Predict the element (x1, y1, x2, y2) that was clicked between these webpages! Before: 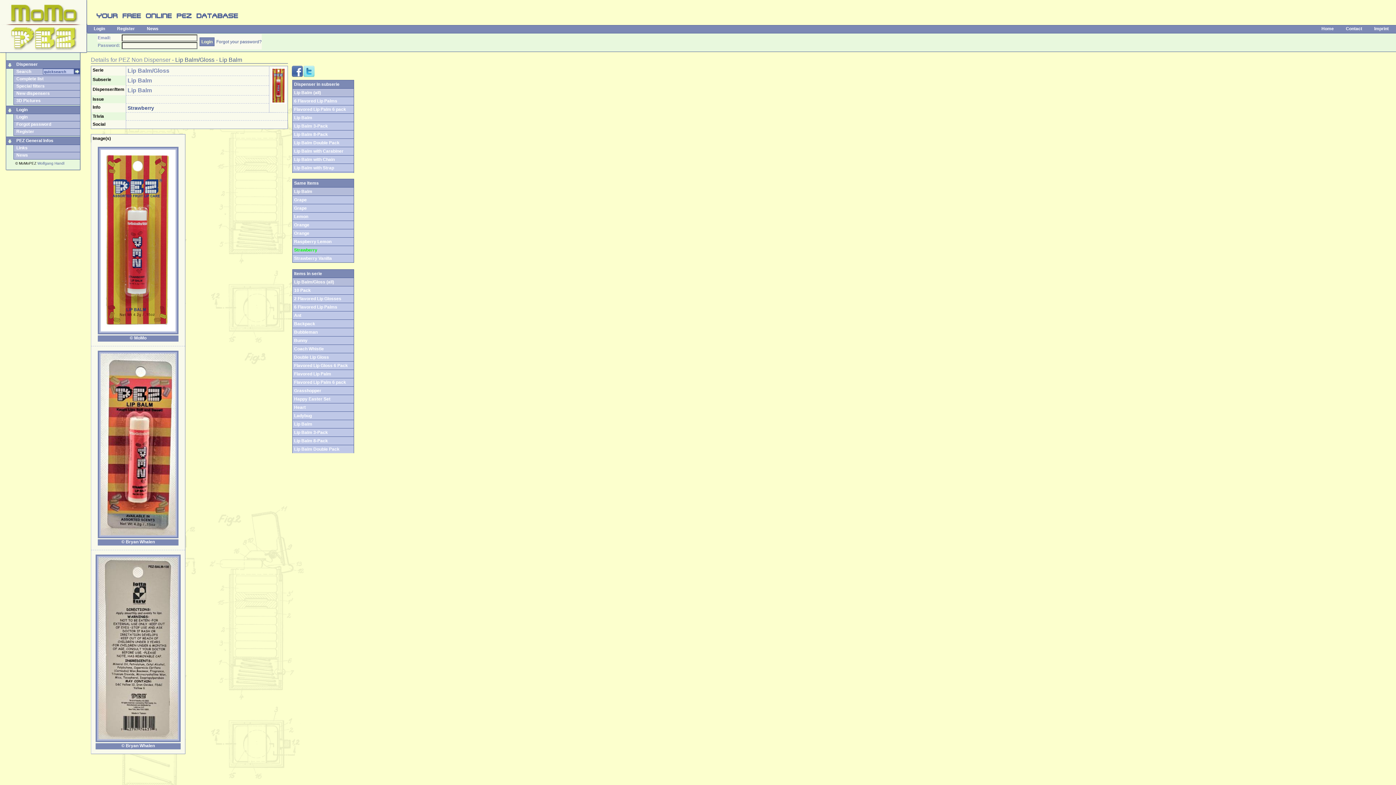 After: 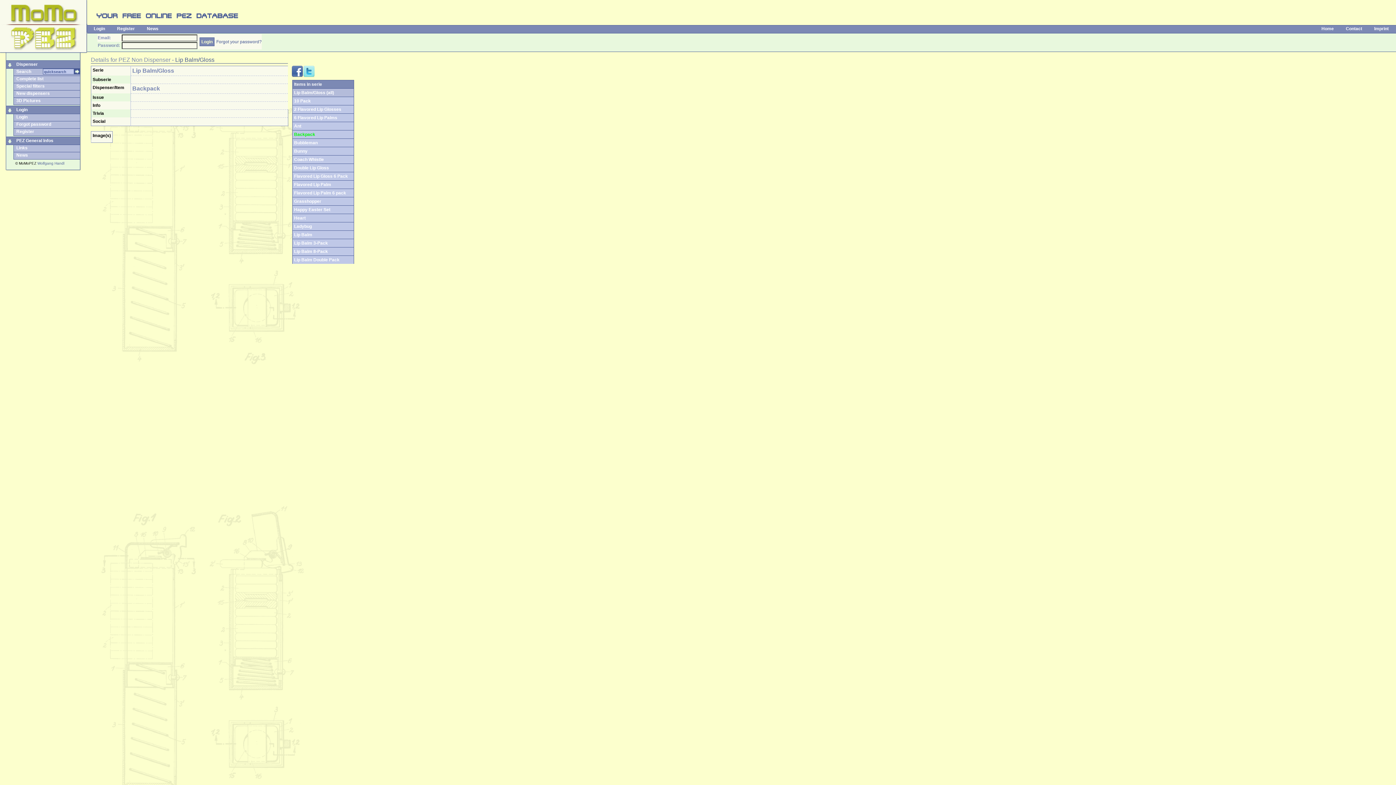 Action: label: Backpack bbox: (294, 321, 315, 326)